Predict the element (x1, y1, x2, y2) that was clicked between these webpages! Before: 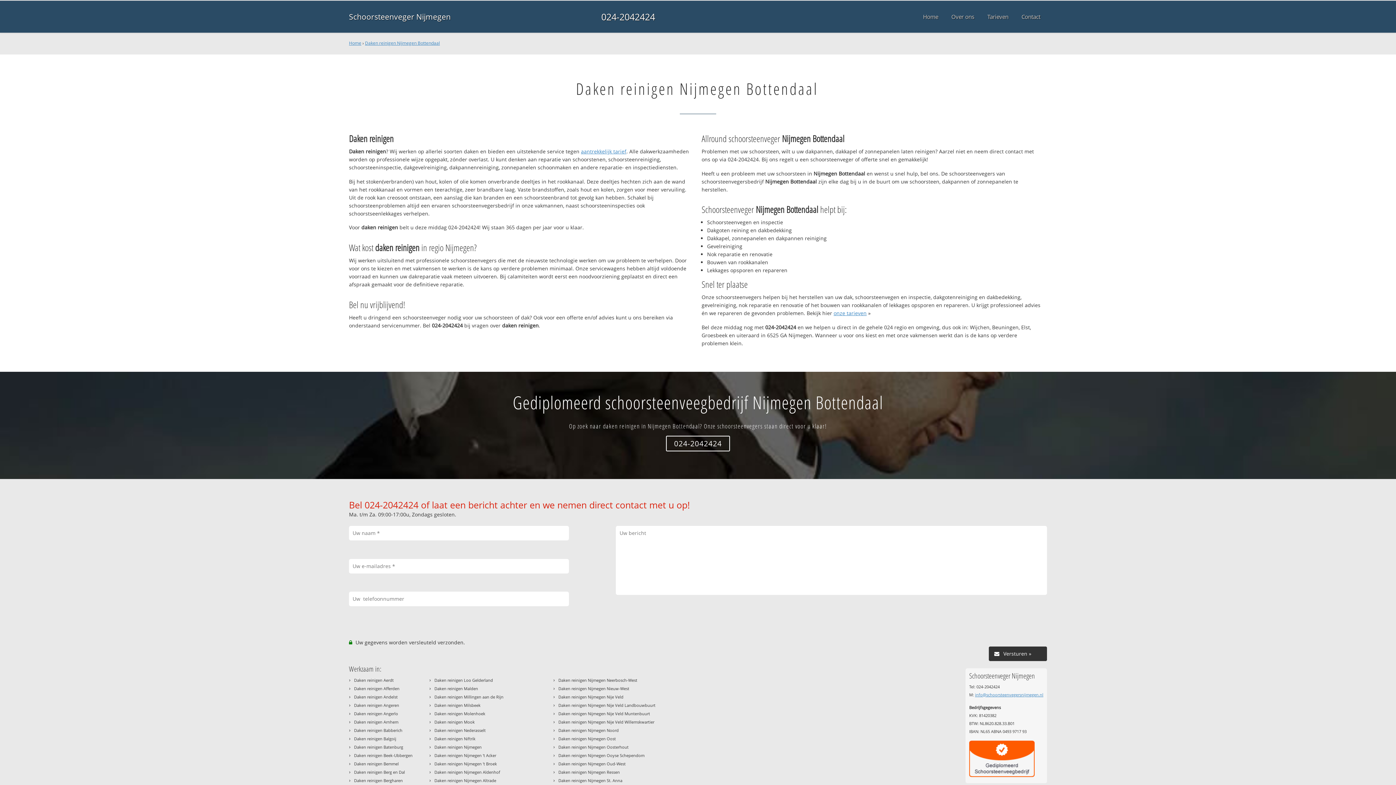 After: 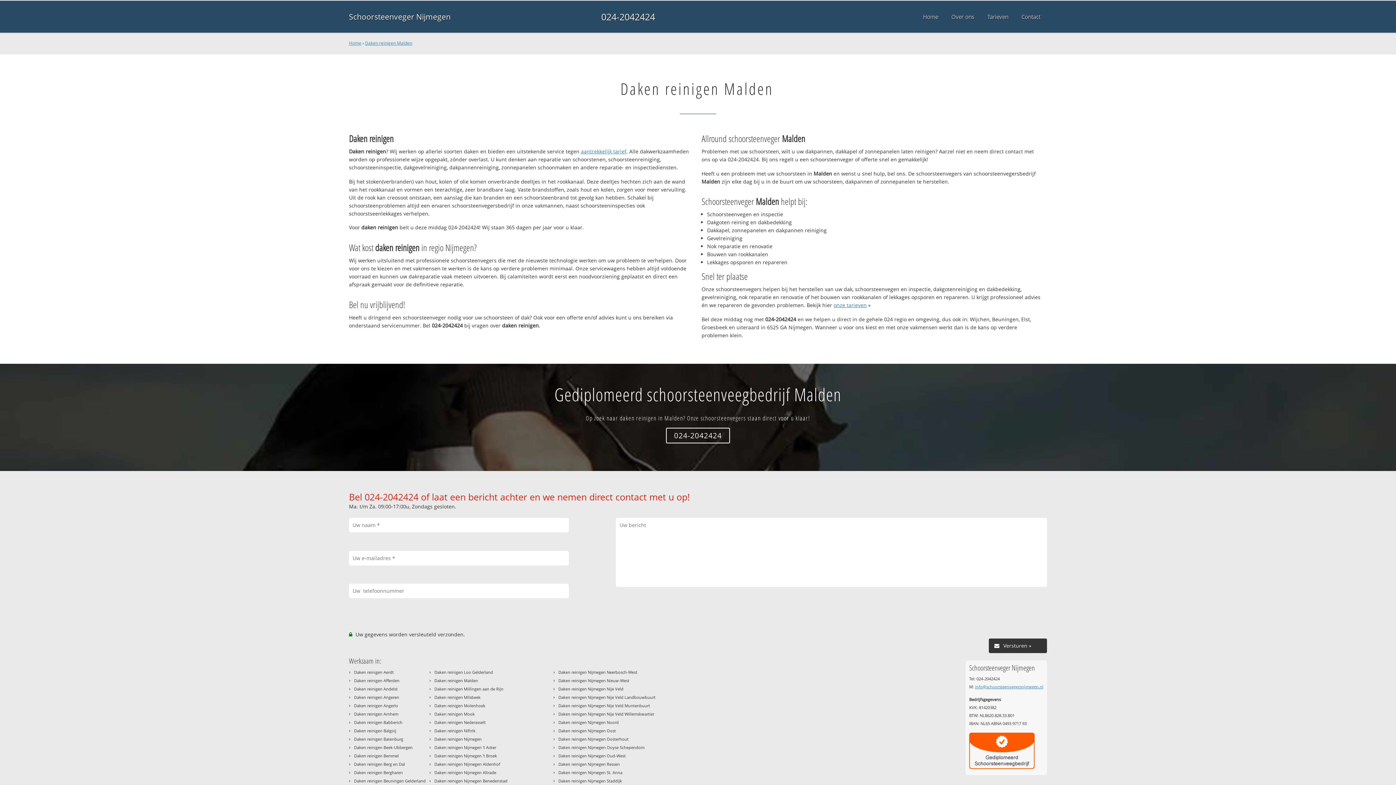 Action: label: Daken reinigen Malden bbox: (434, 686, 478, 691)